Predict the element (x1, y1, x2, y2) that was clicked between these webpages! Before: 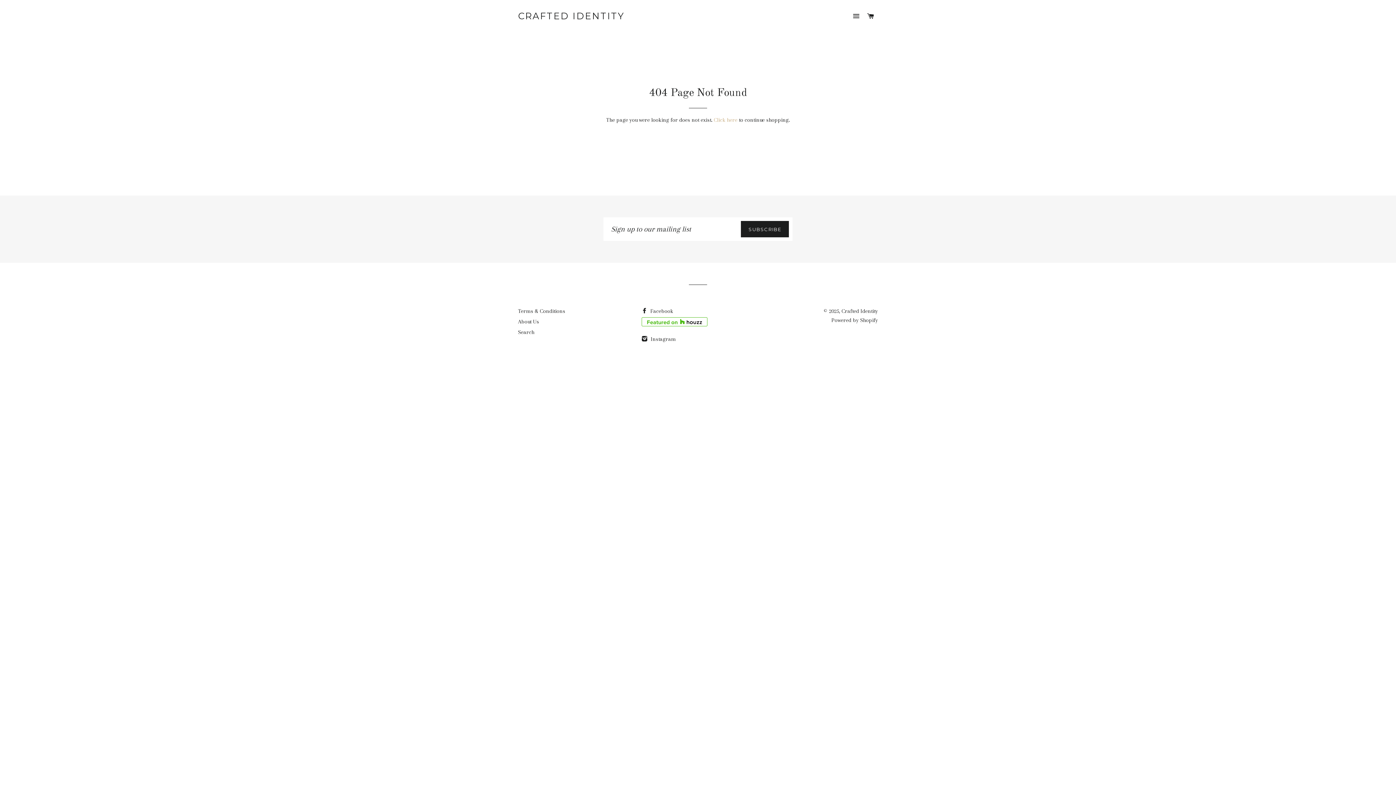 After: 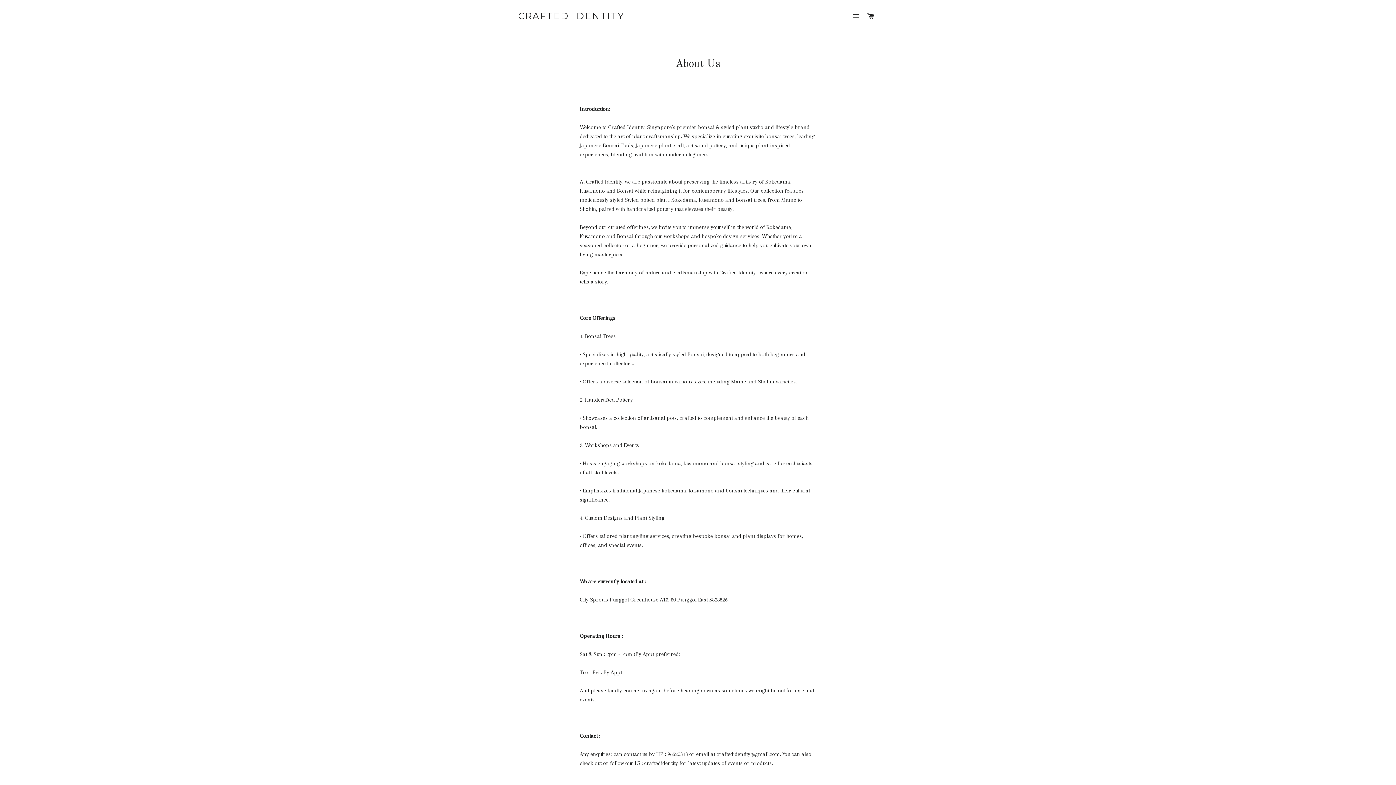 Action: label: About Us bbox: (518, 318, 539, 325)